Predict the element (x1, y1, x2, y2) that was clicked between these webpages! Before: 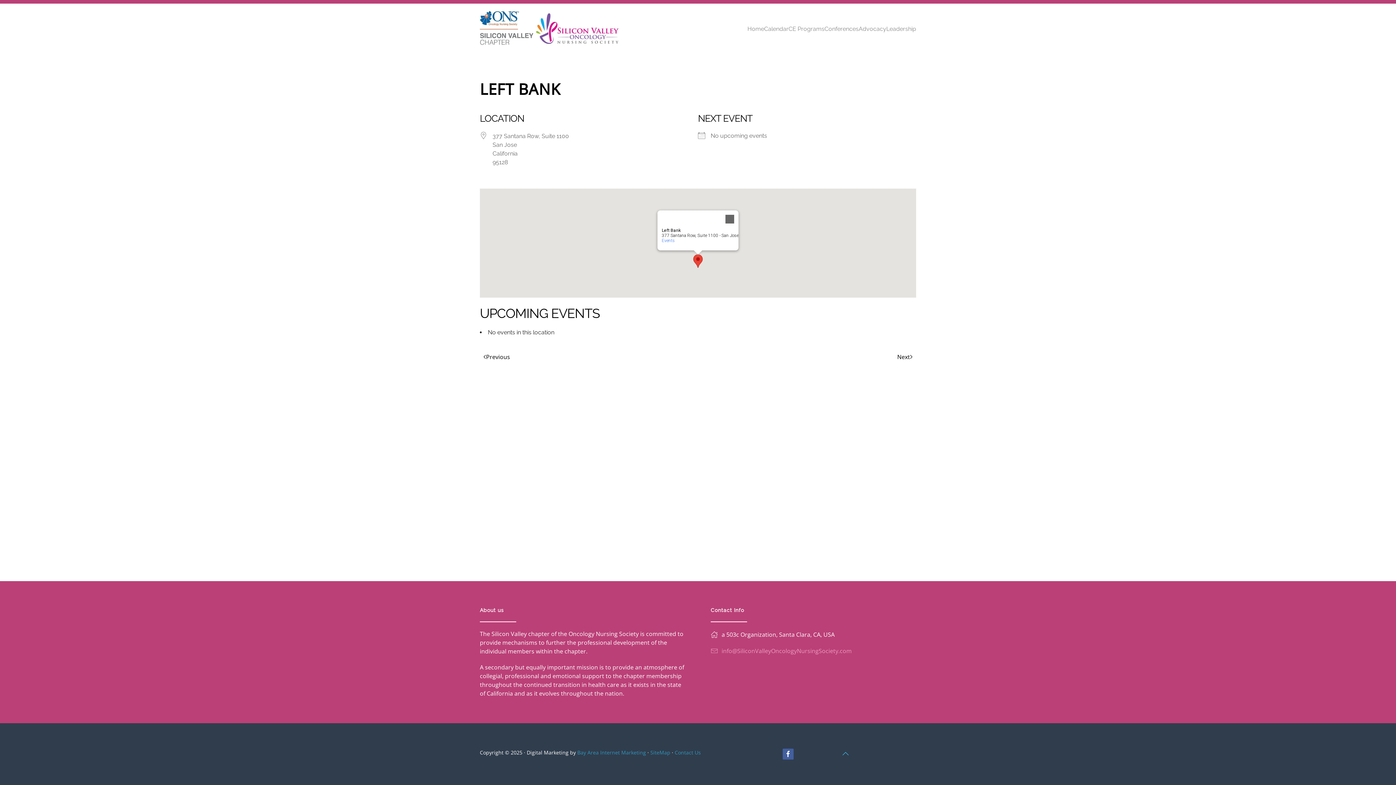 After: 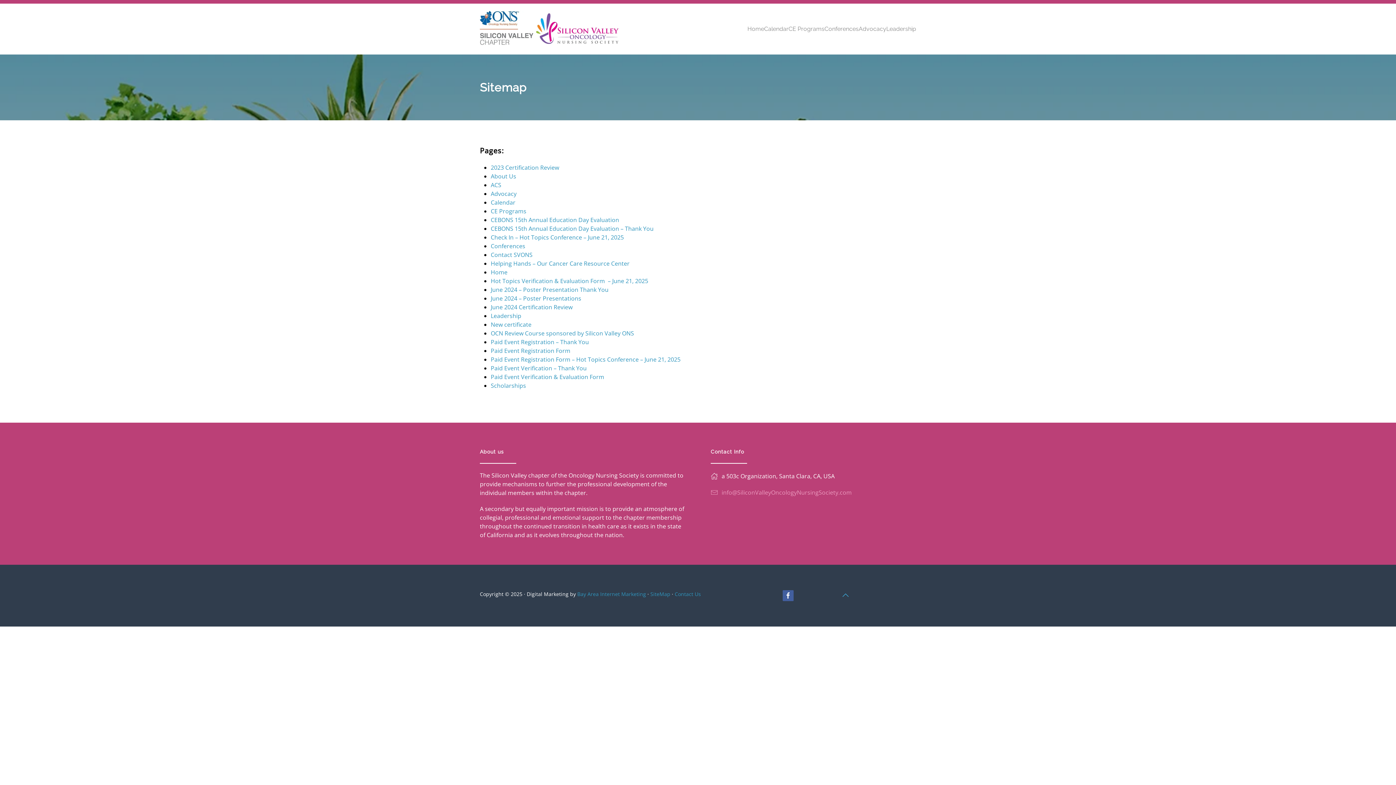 Action: bbox: (650, 749, 670, 756) label: SiteMap